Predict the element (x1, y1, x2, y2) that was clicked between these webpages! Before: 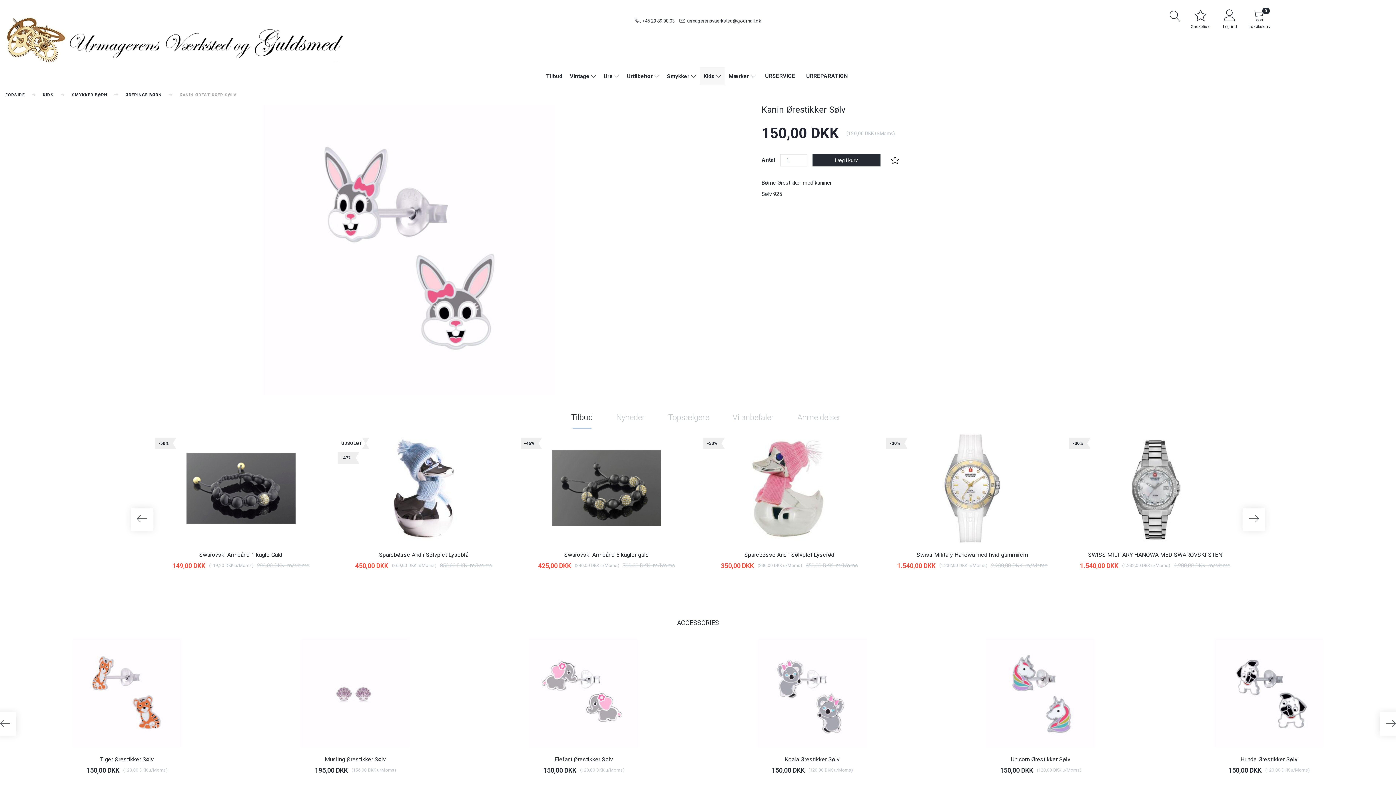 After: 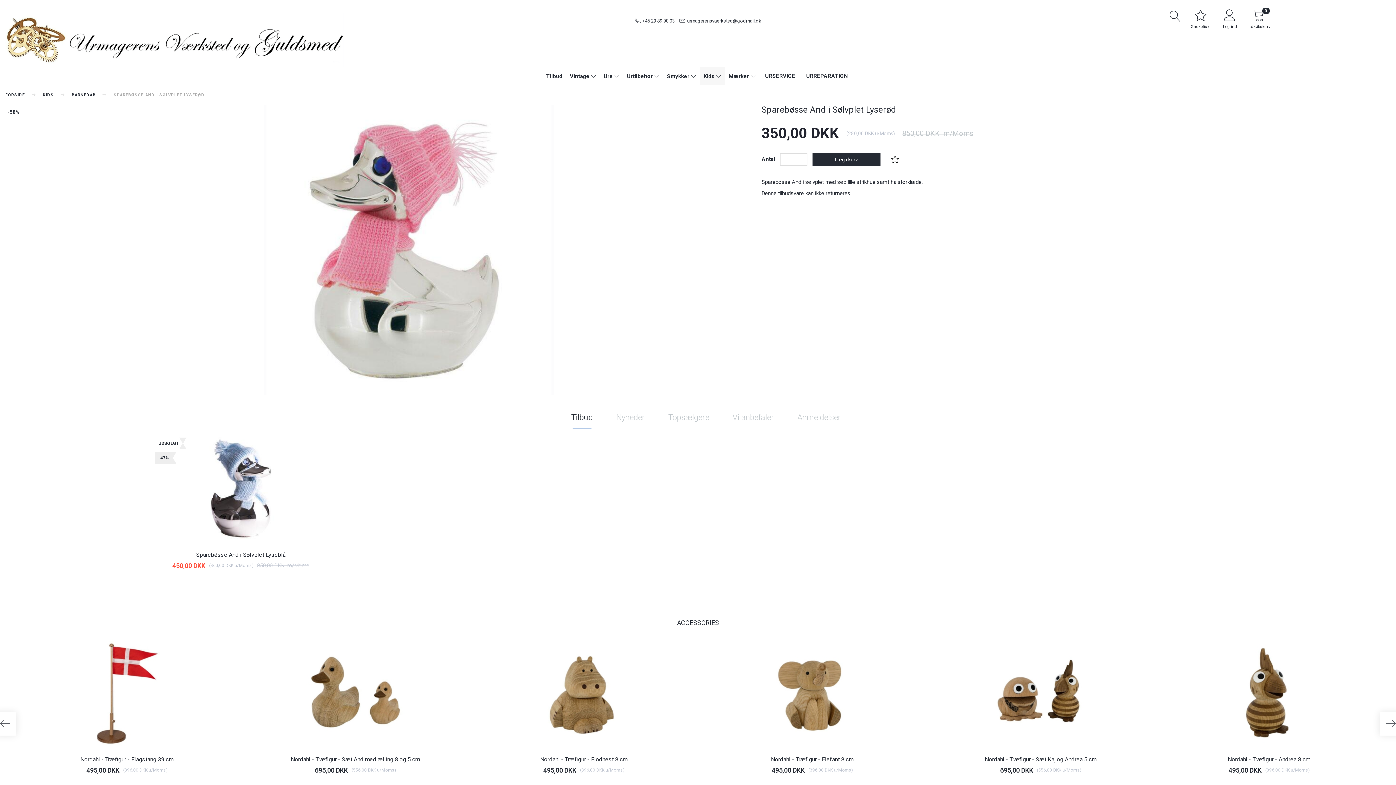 Action: bbox: (703, 434, 875, 543)